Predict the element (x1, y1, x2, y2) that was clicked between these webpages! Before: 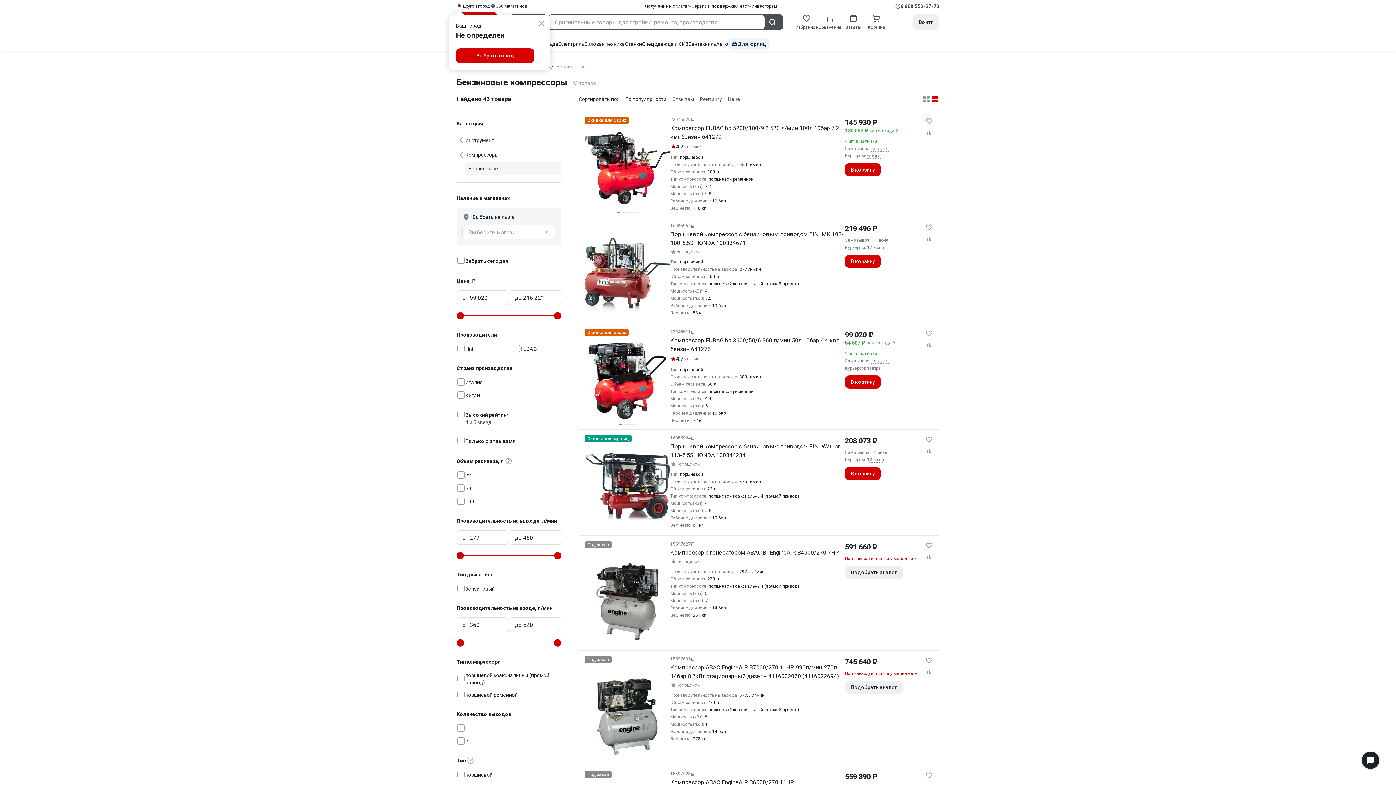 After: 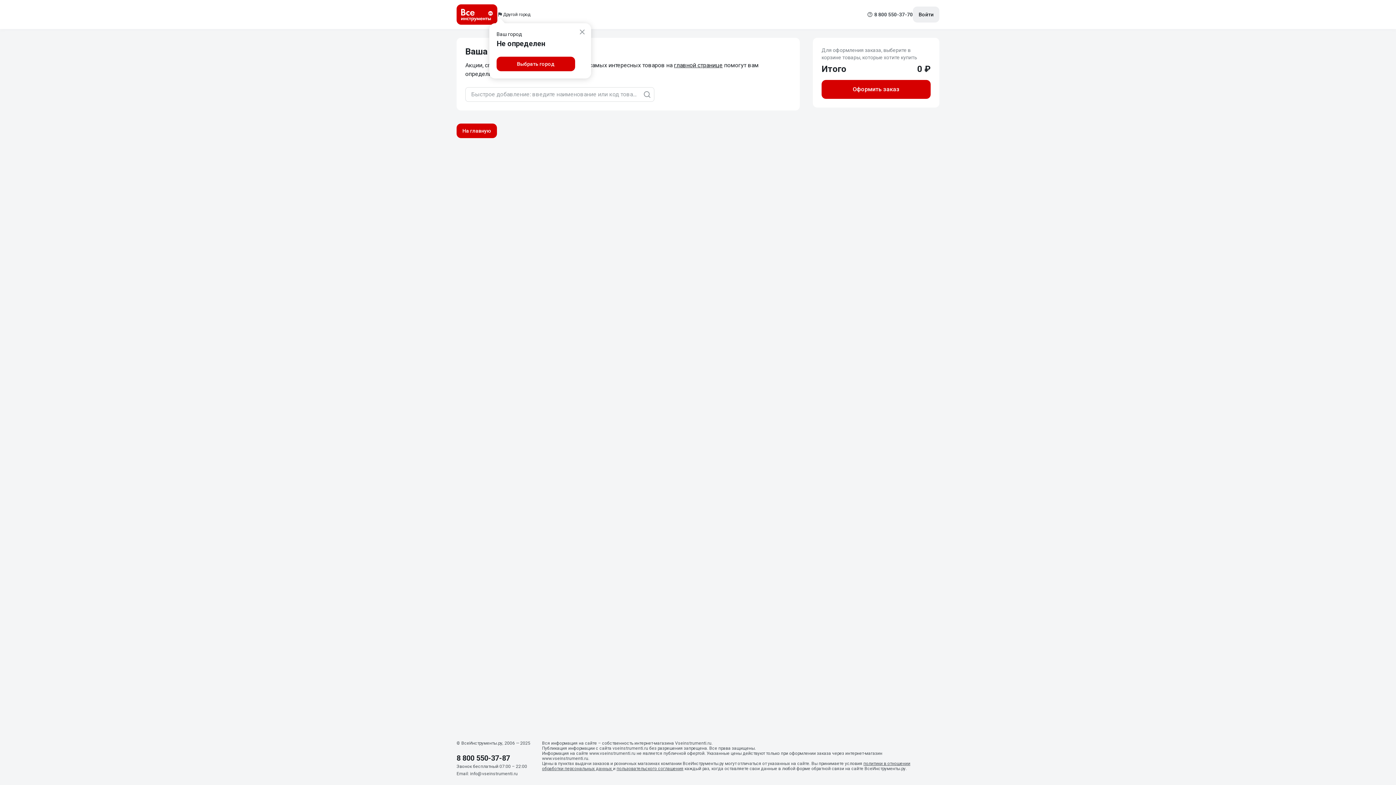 Action: bbox: (865, 14, 888, 30) label: Корзина